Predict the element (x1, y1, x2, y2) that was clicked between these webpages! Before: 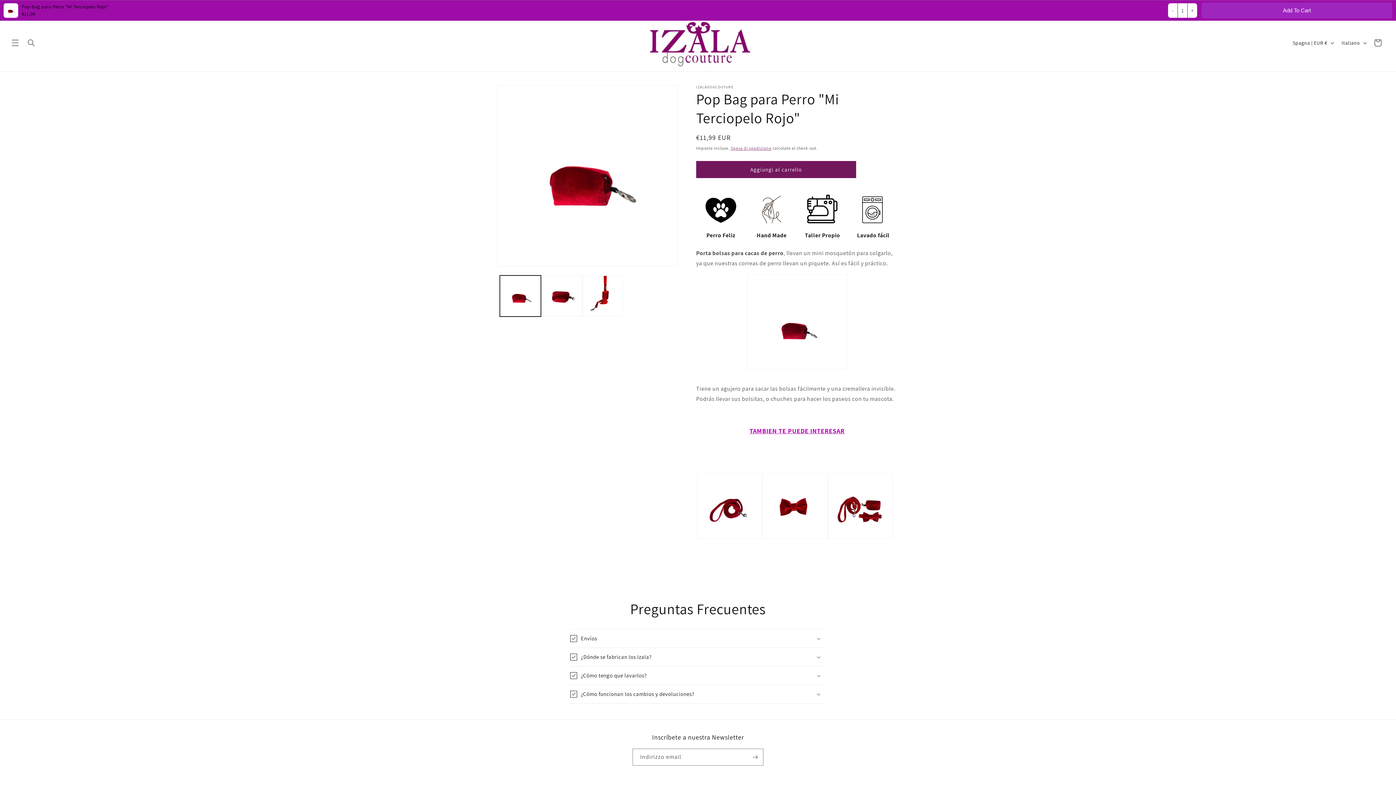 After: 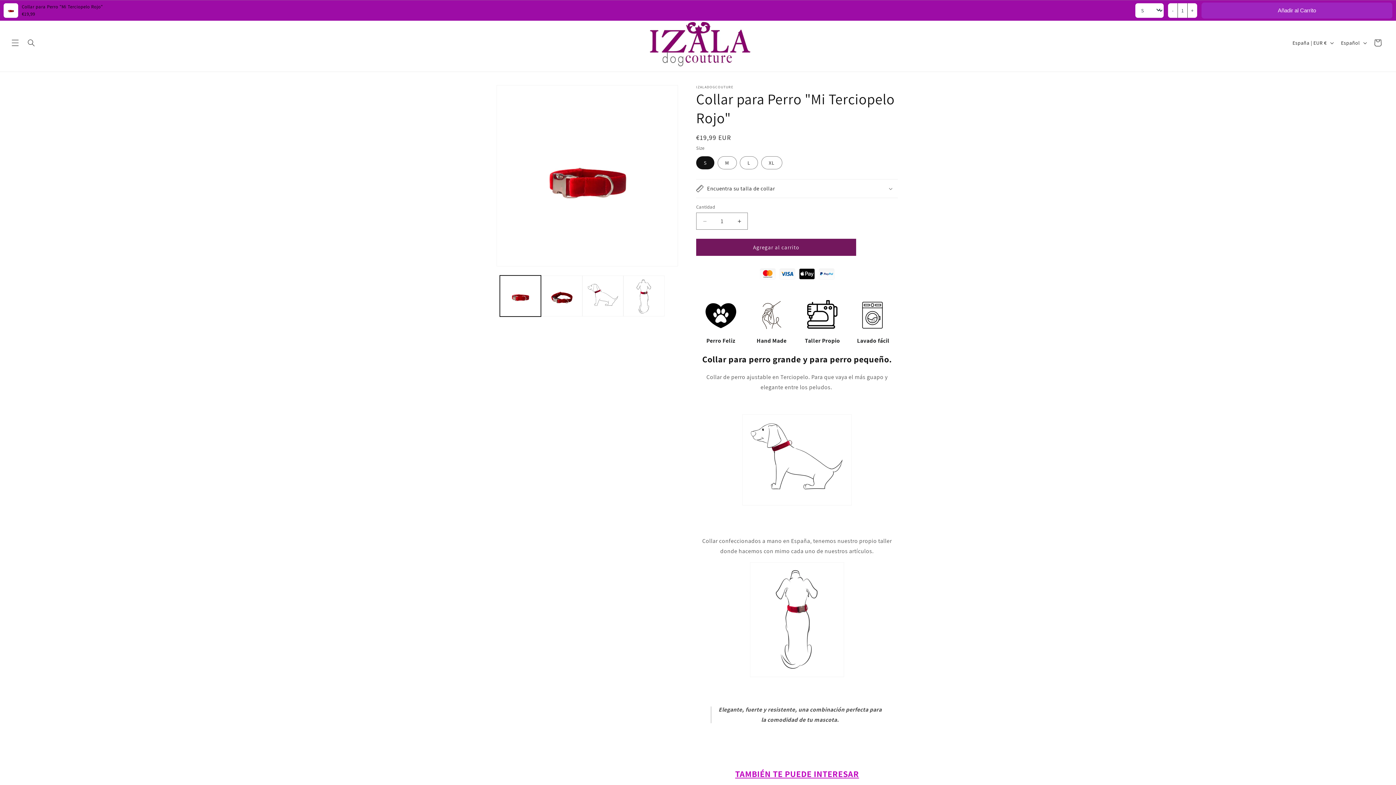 Action: bbox: (696, 548, 697, 555)